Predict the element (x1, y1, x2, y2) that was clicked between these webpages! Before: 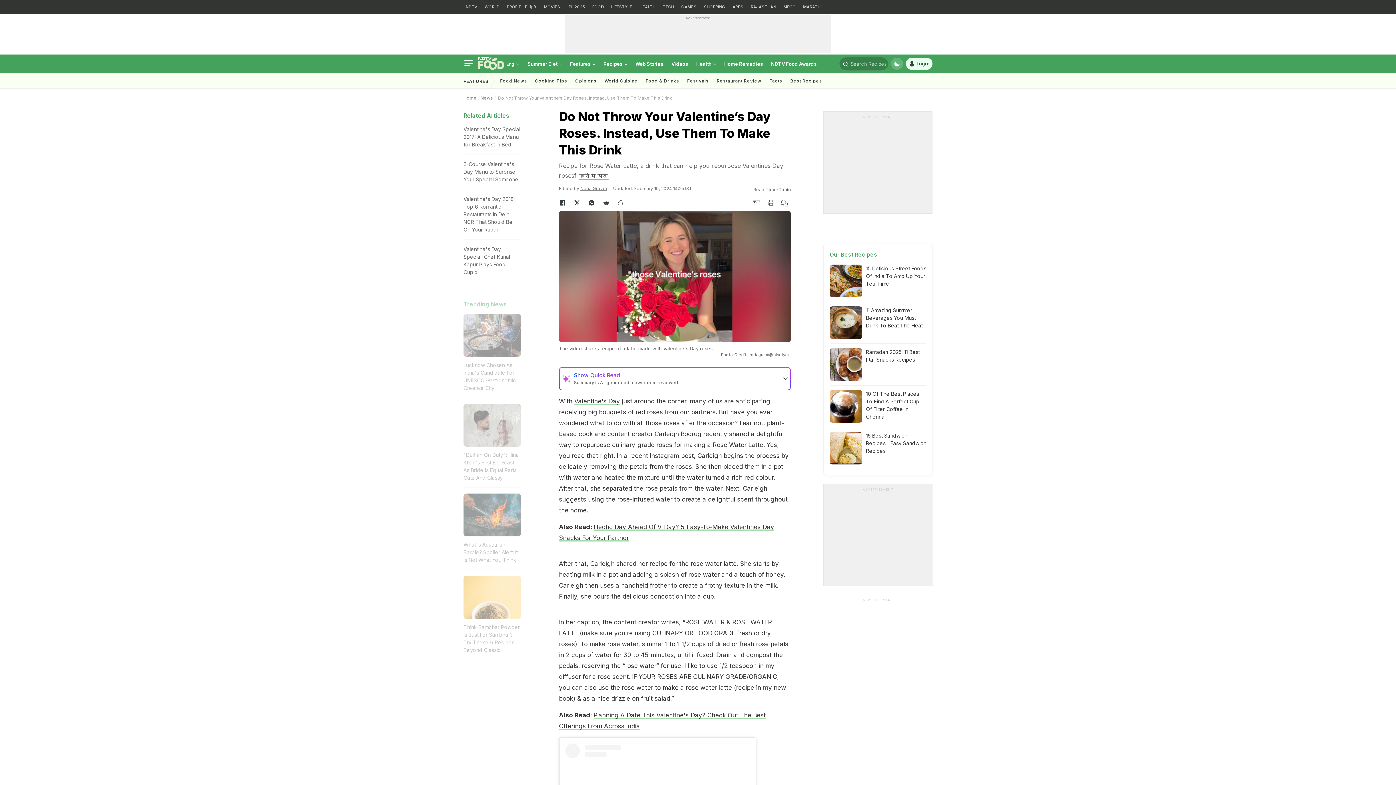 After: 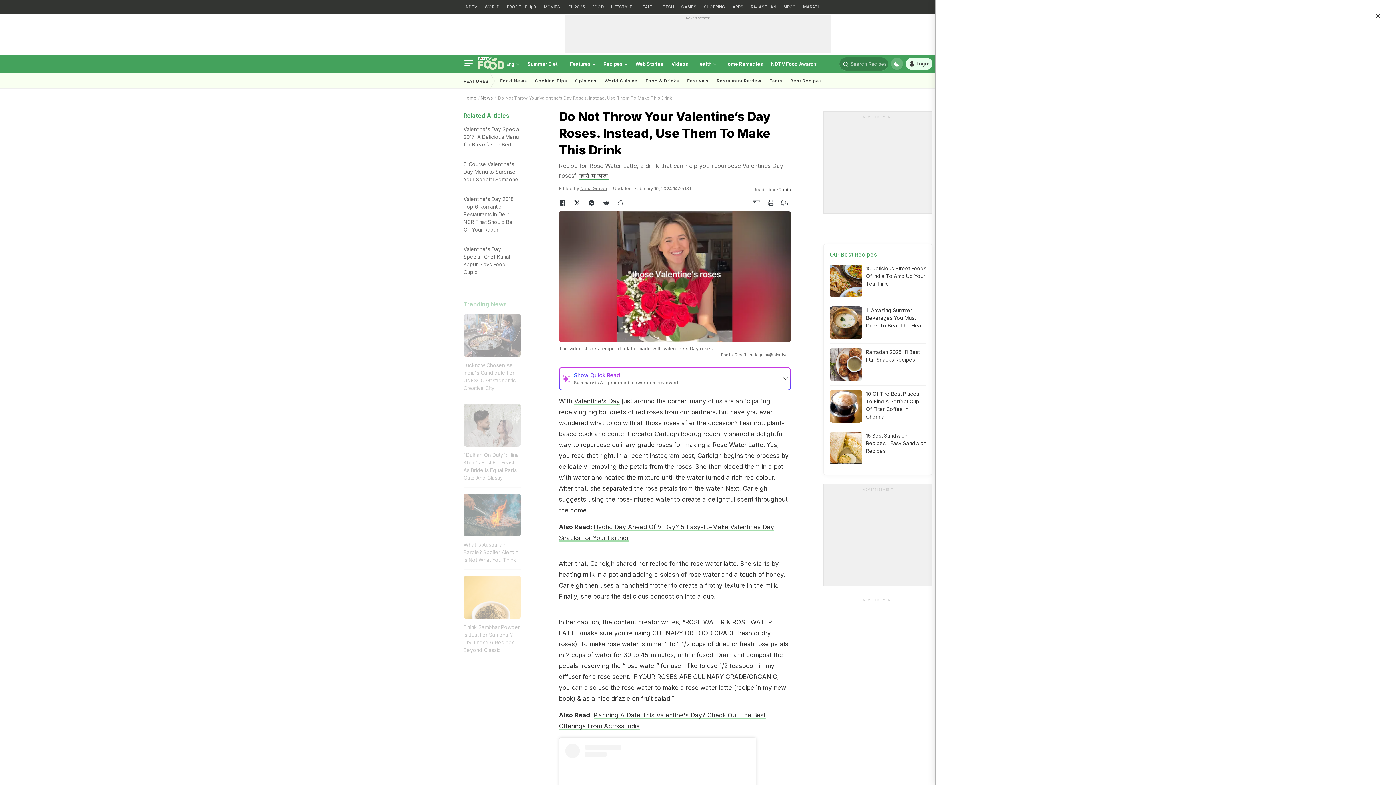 Action: label: Comments bbox: (778, 196, 790, 209)